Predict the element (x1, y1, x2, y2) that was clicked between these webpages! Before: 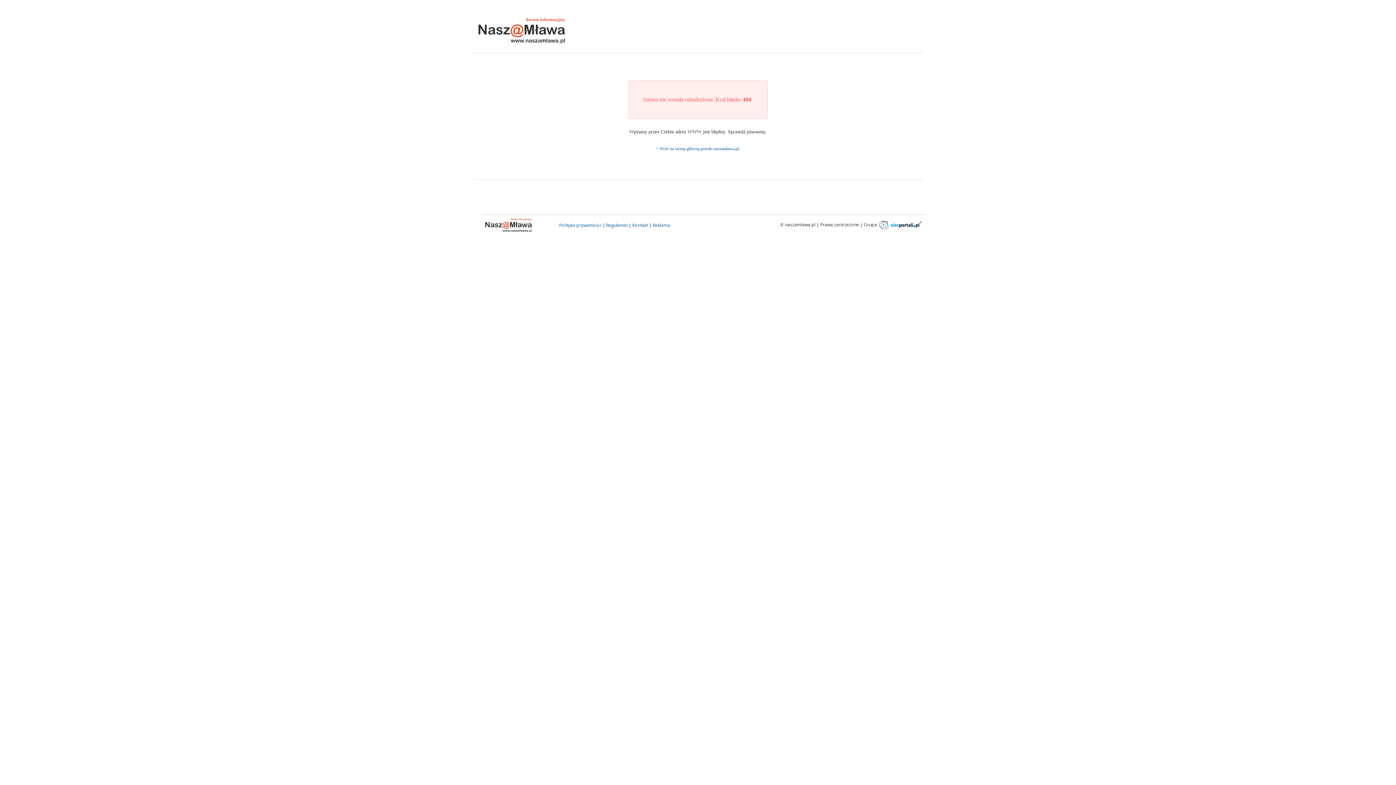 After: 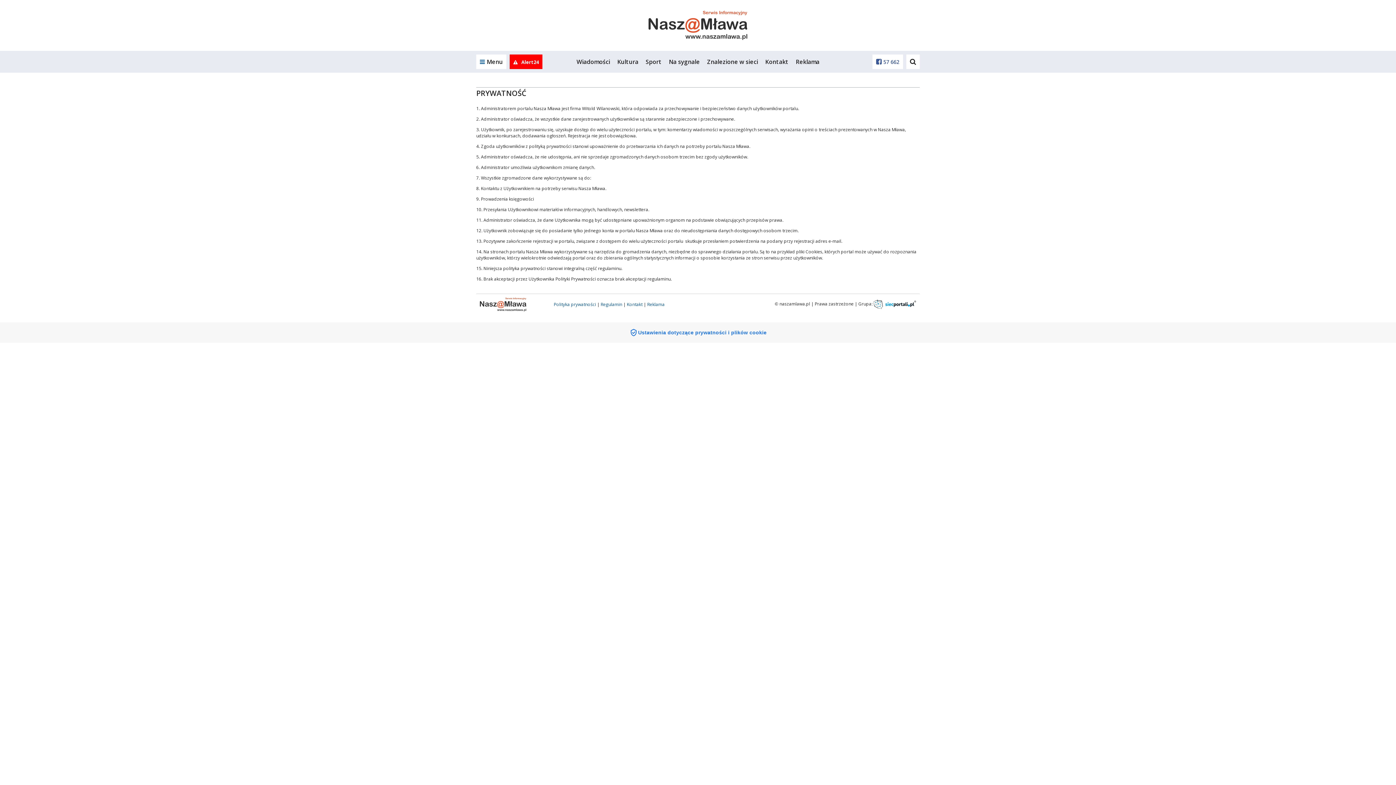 Action: label: Polityka prywatności bbox: (559, 222, 601, 228)